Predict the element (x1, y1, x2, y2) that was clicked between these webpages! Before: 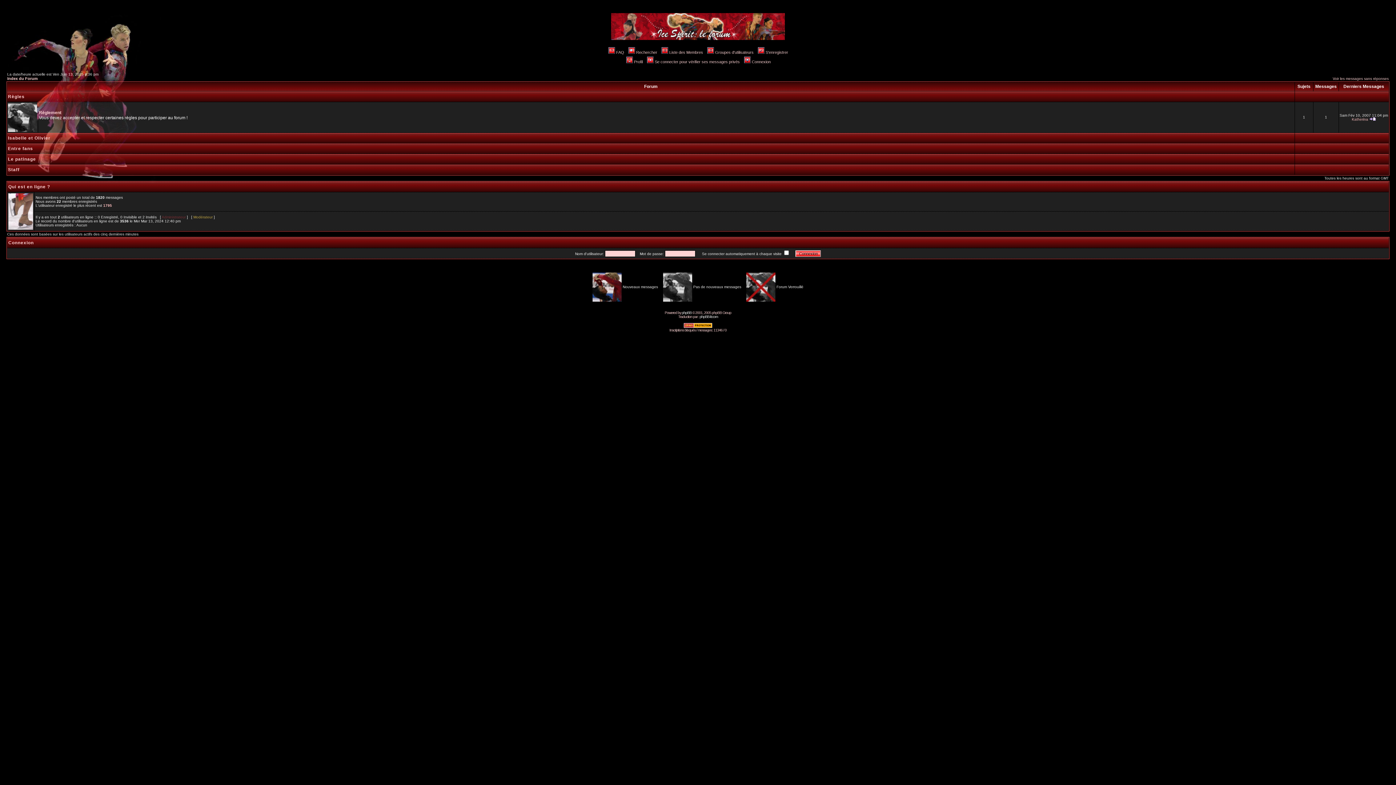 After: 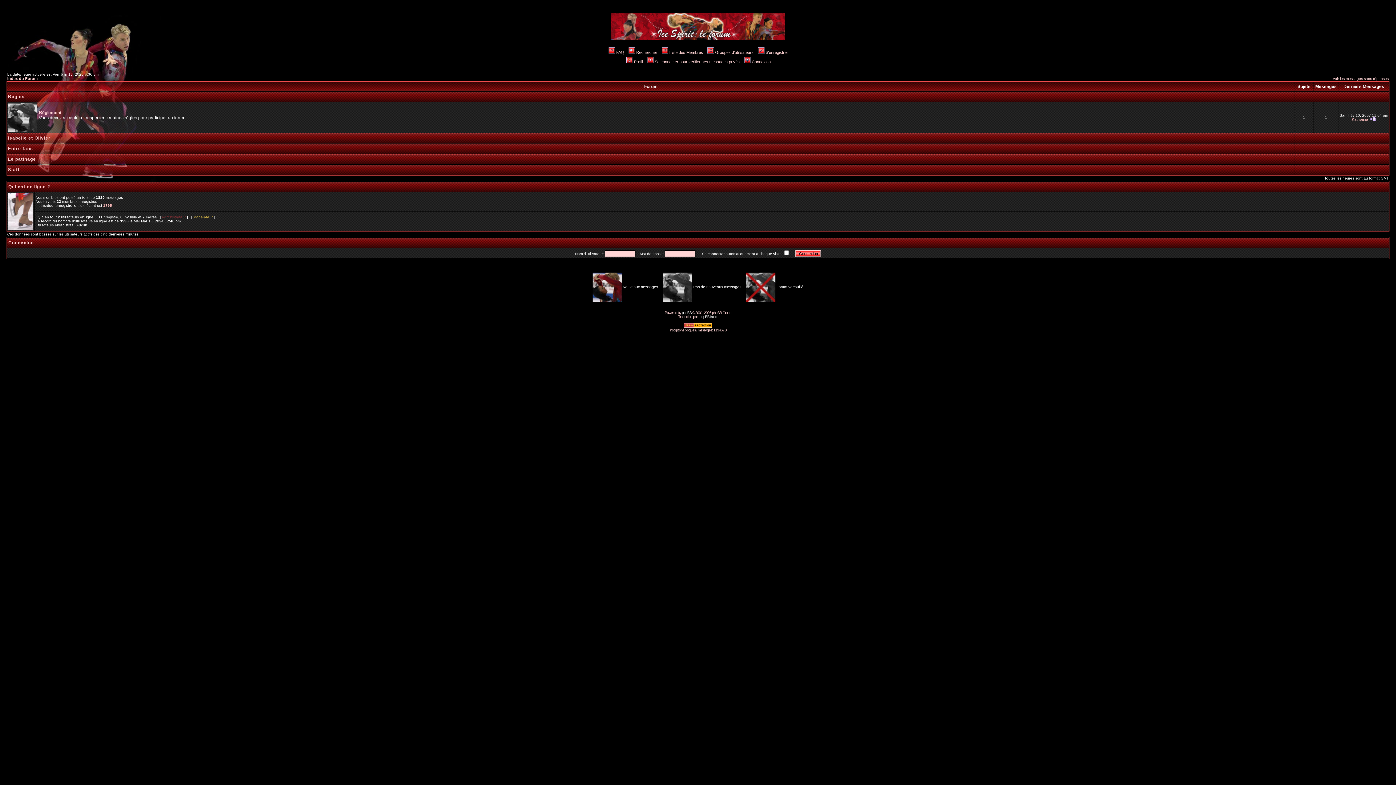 Action: label: Règles bbox: (8, 94, 24, 99)